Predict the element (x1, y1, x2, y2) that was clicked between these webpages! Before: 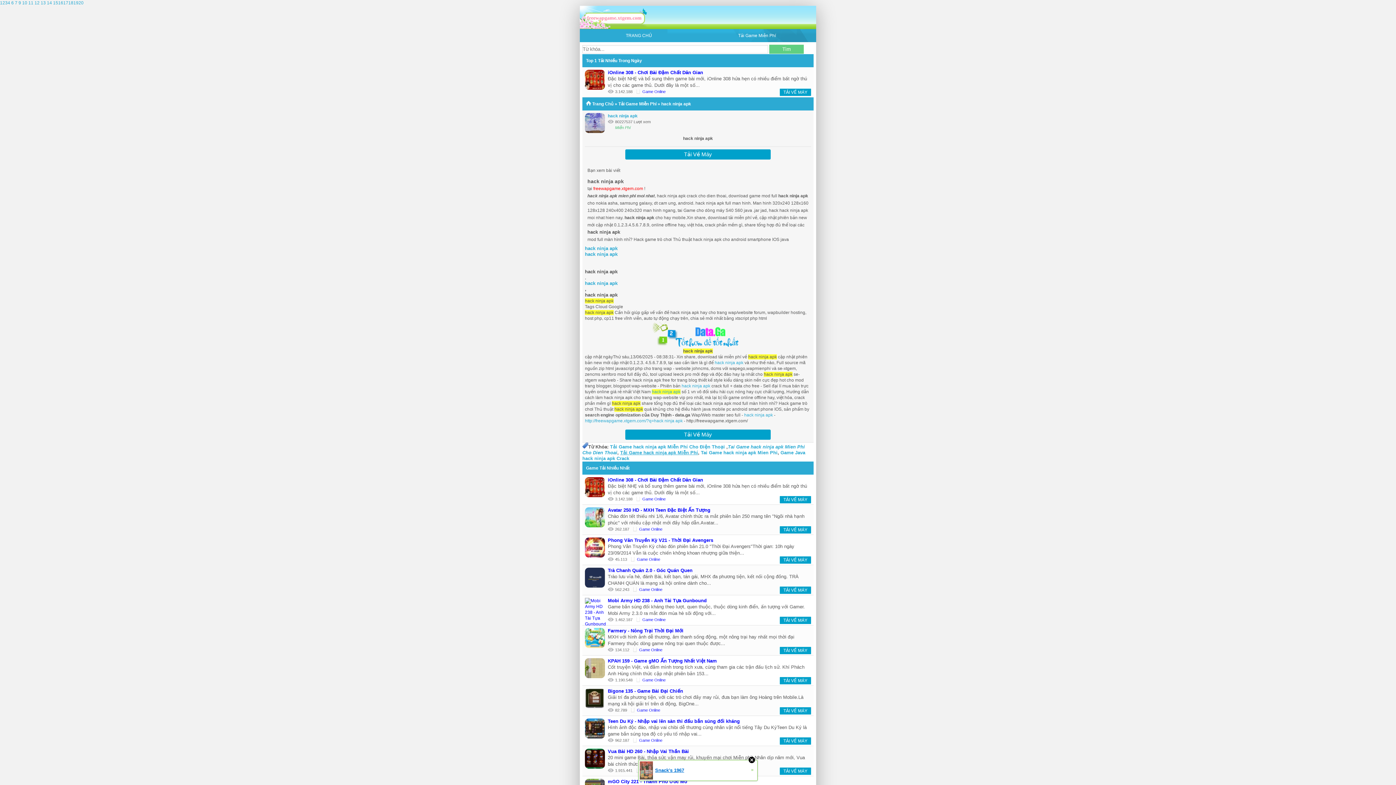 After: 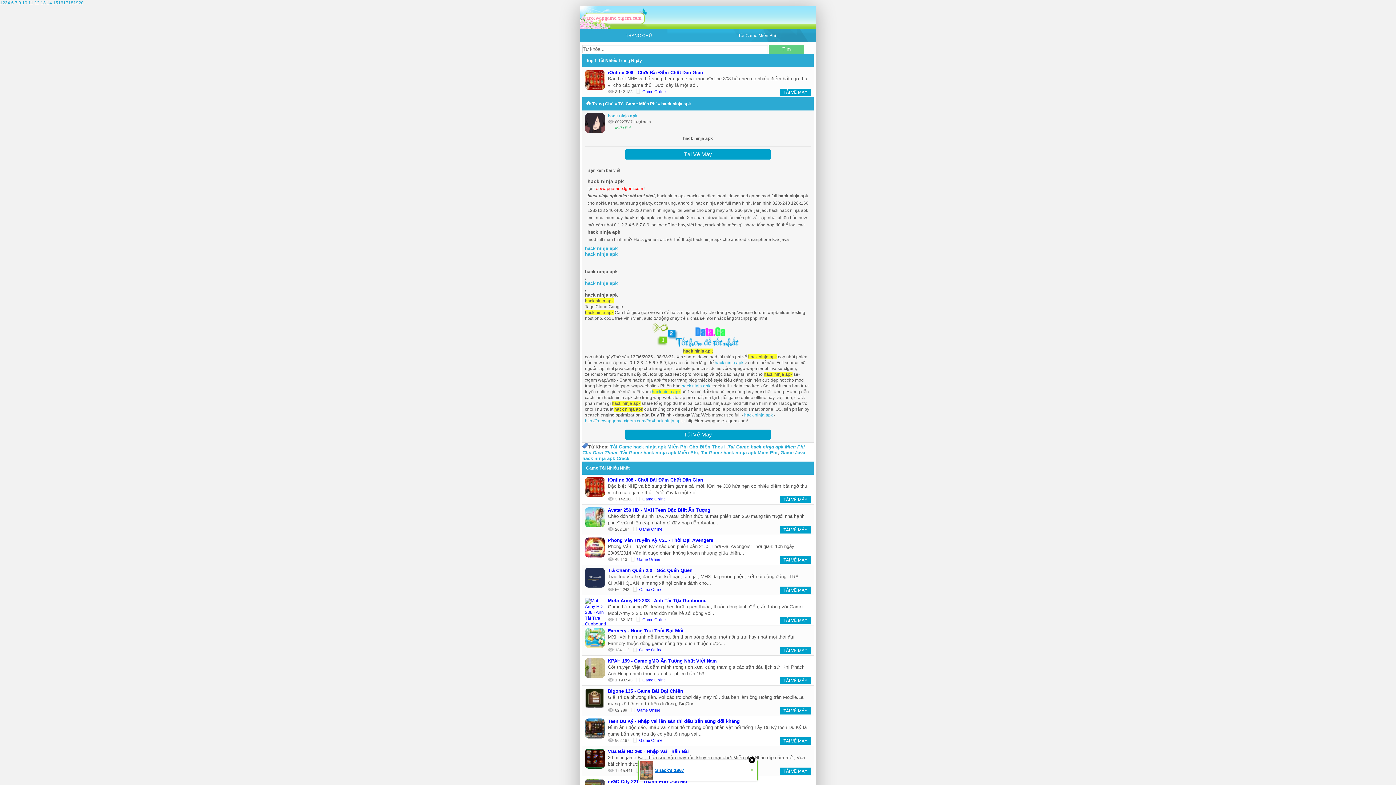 Action: bbox: (681, 383, 710, 388) label: hack ninja apk